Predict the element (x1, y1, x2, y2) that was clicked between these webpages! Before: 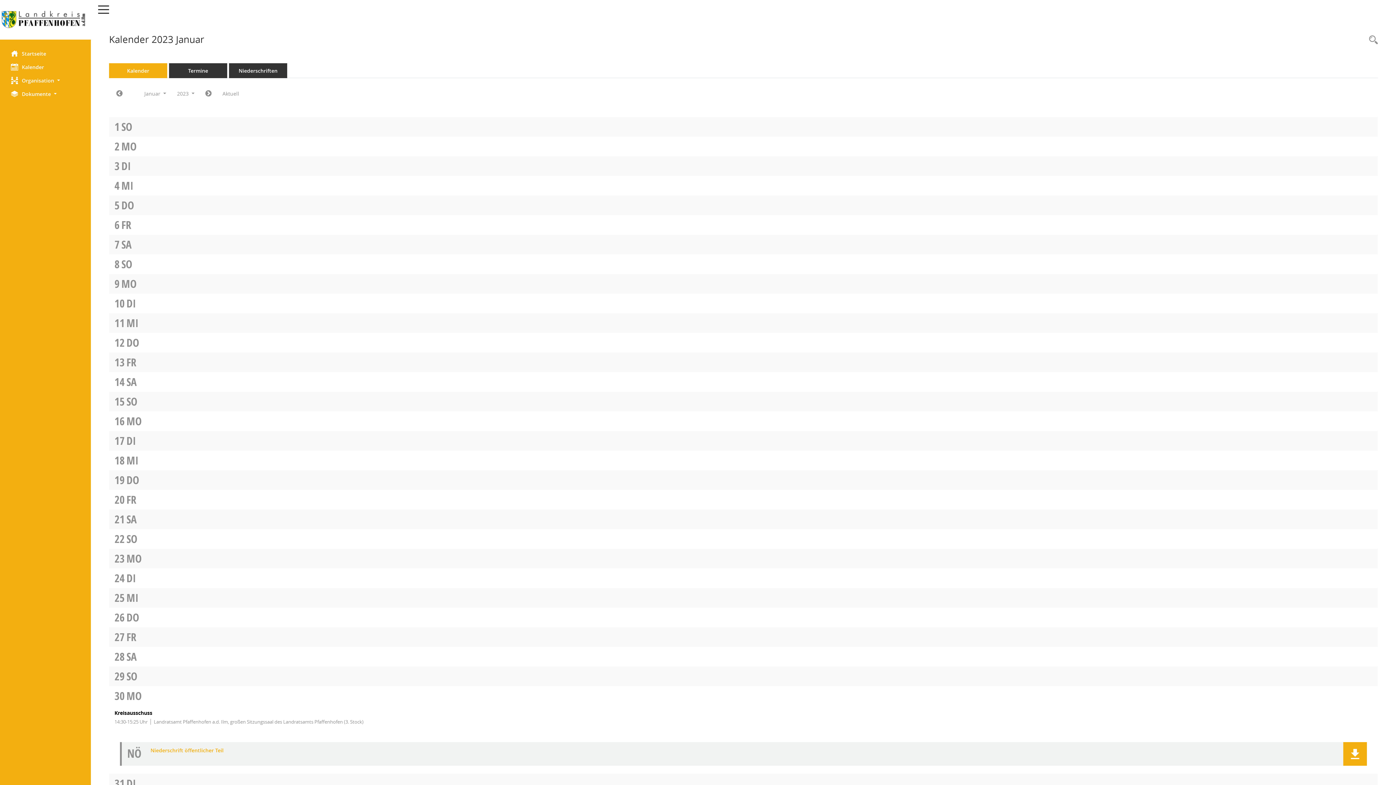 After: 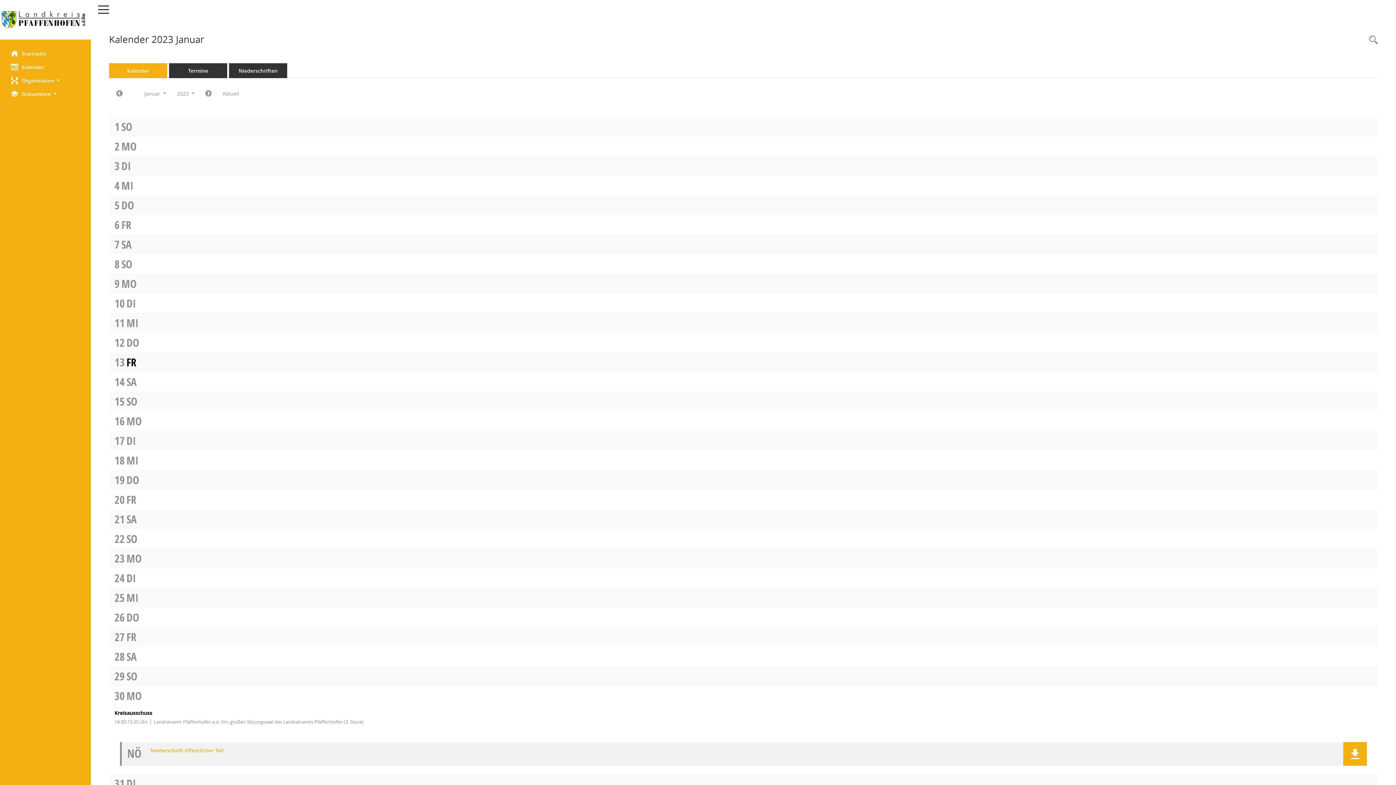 Action: bbox: (126, 354, 136, 369) label: FR